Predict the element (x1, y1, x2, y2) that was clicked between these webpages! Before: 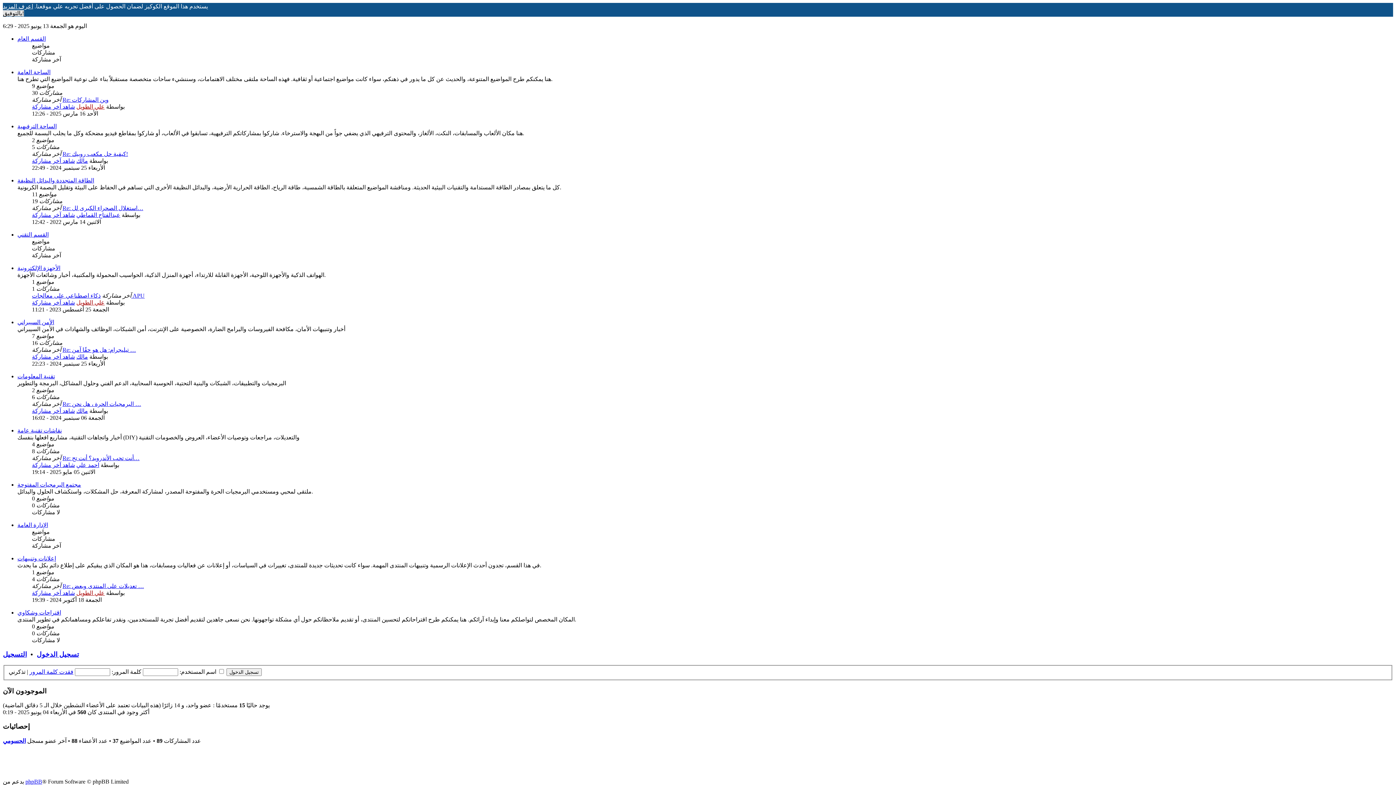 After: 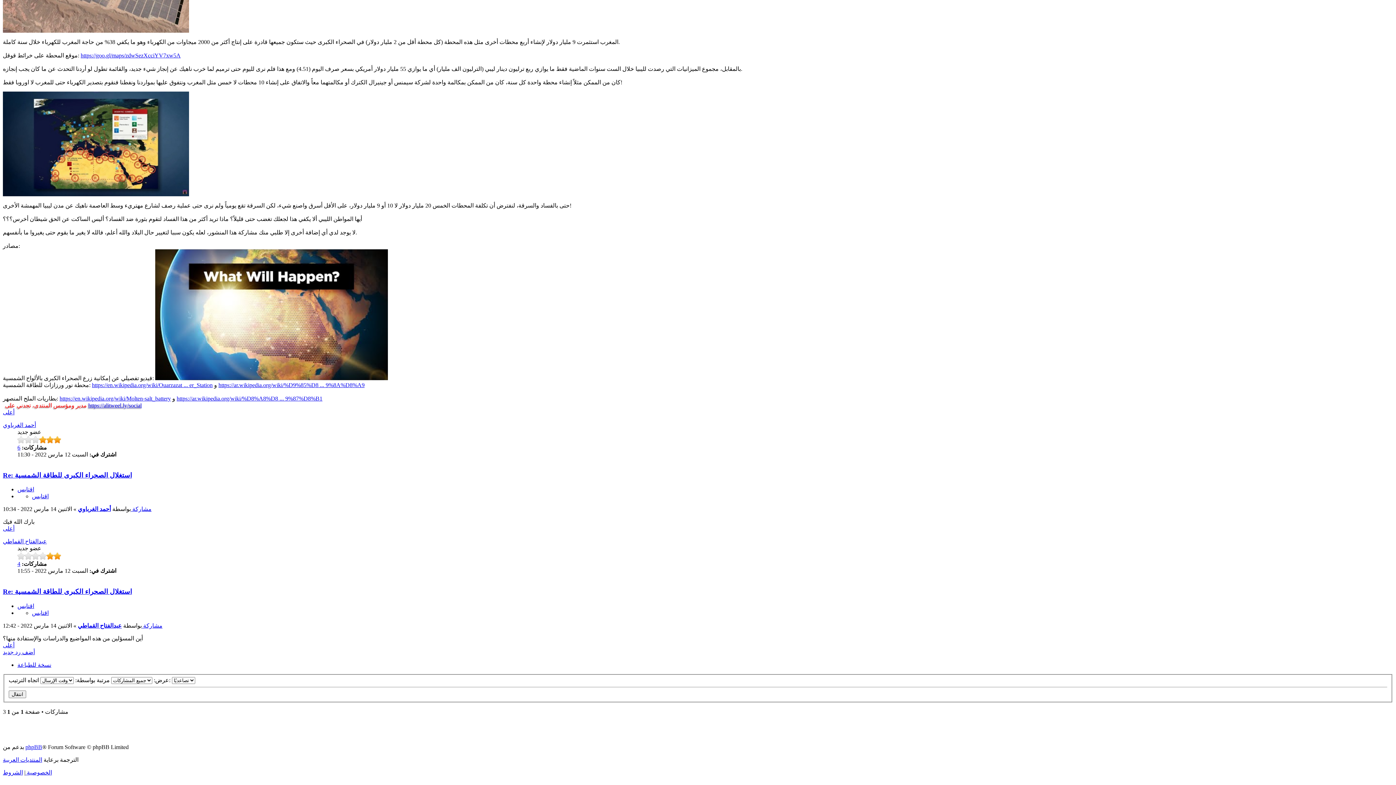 Action: label: Re: استغلال الصحراء الكبرى لل… bbox: (62, 205, 143, 211)